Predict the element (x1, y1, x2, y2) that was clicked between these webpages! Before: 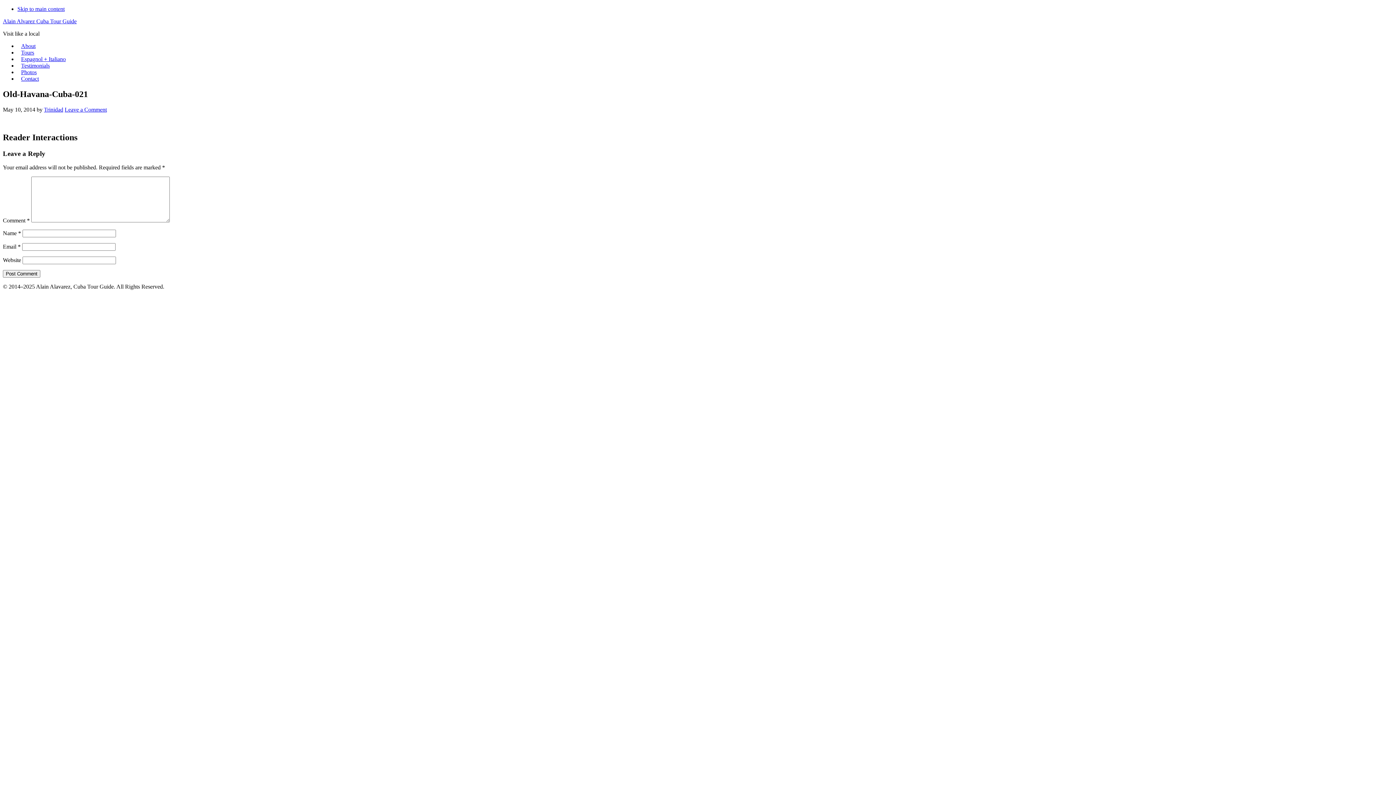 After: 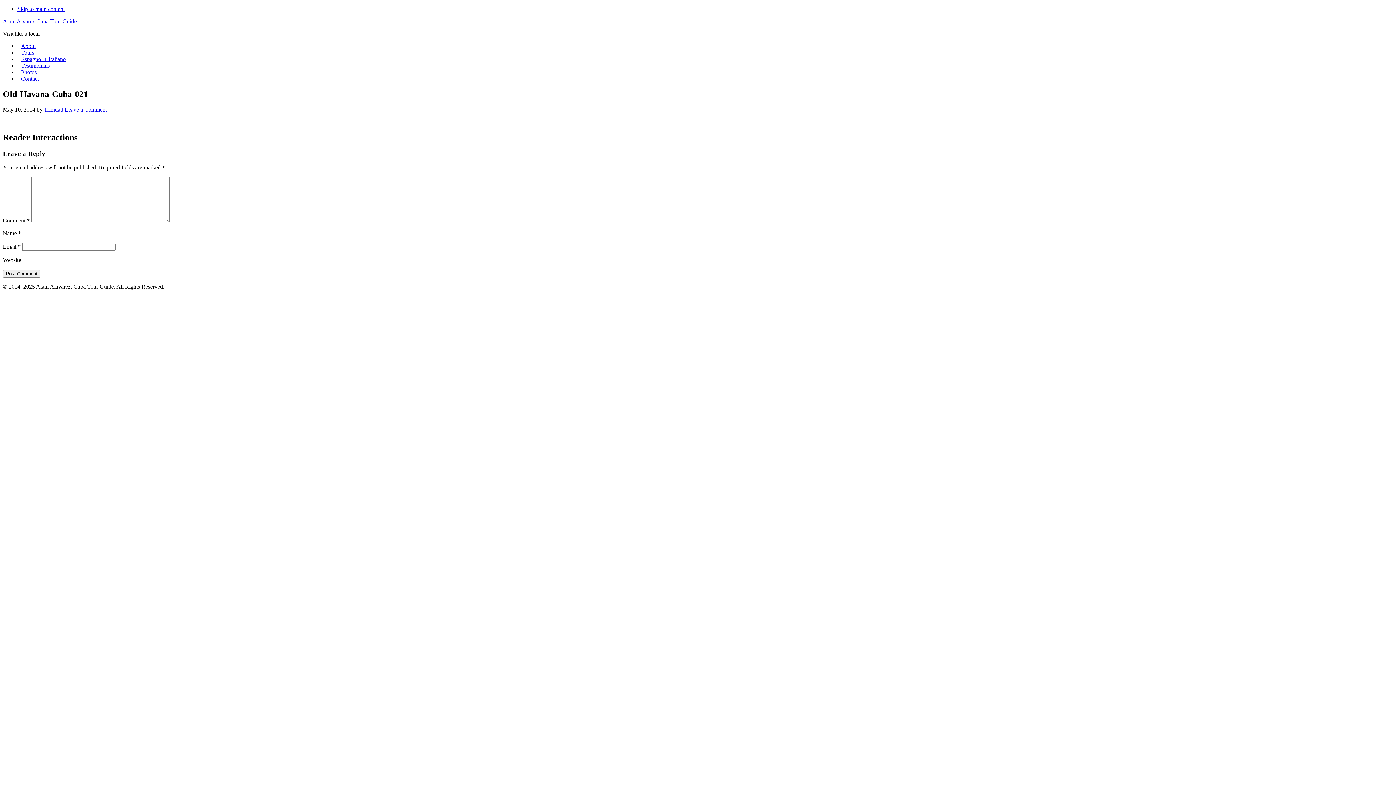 Action: label: Leave a Comment bbox: (64, 106, 106, 112)